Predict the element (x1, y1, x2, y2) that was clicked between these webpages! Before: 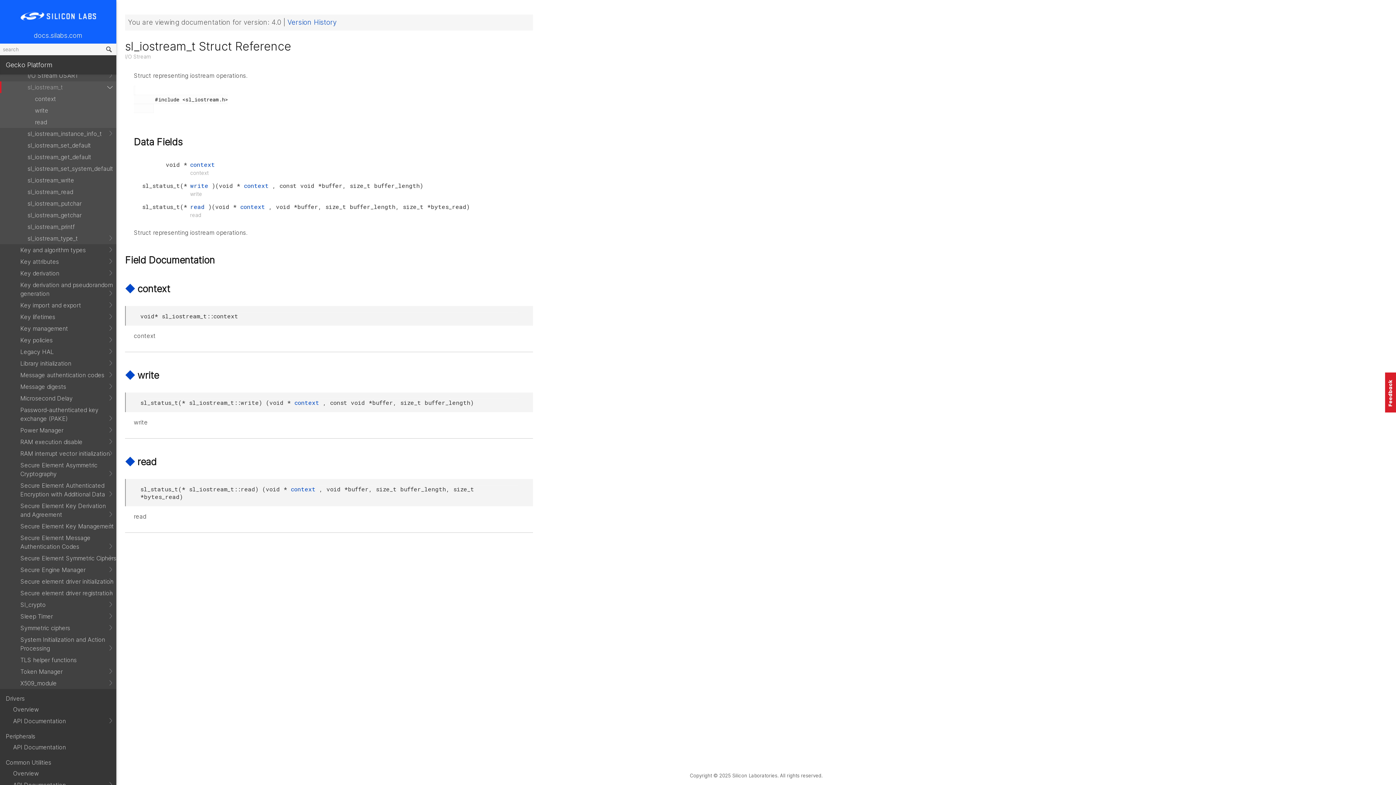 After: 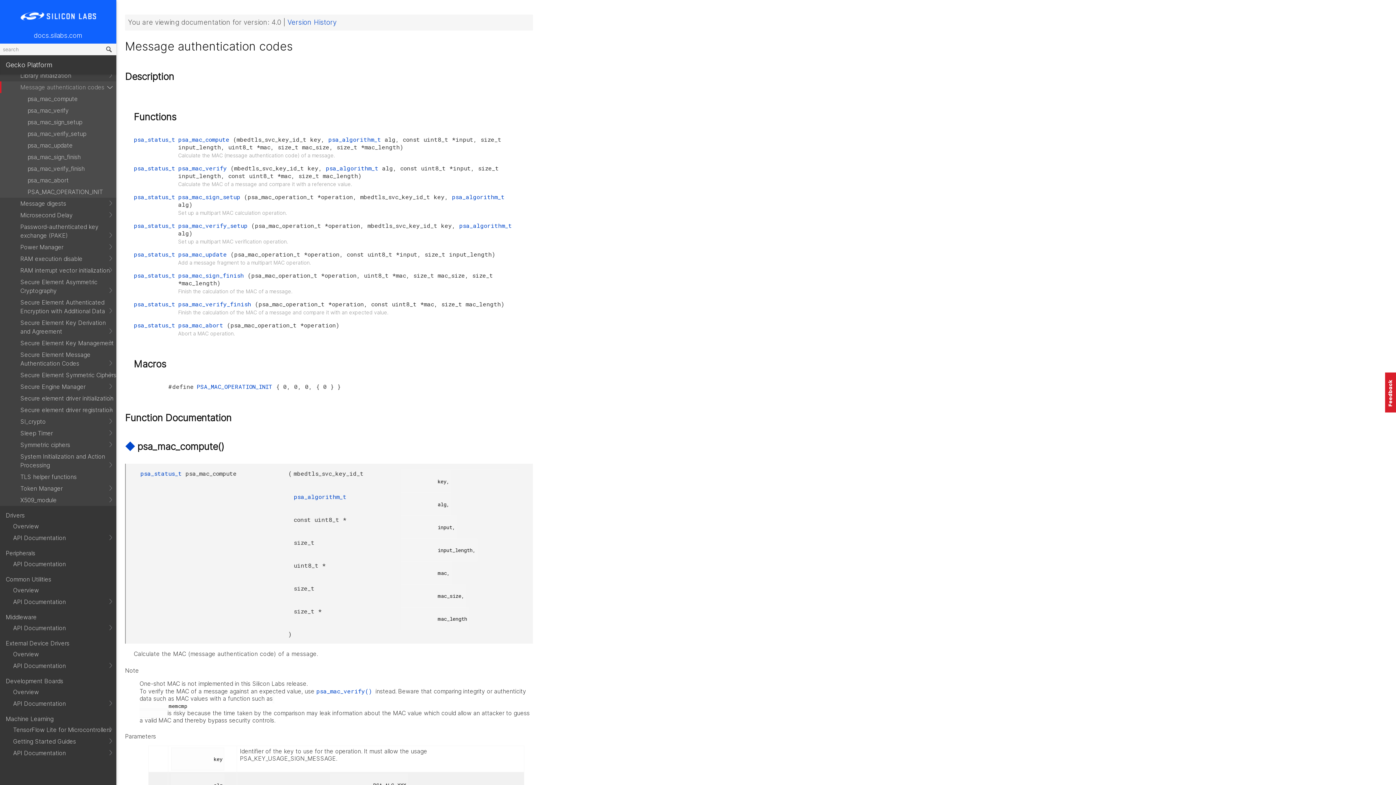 Action: label: Message authentication codes bbox: (0, 369, 116, 381)